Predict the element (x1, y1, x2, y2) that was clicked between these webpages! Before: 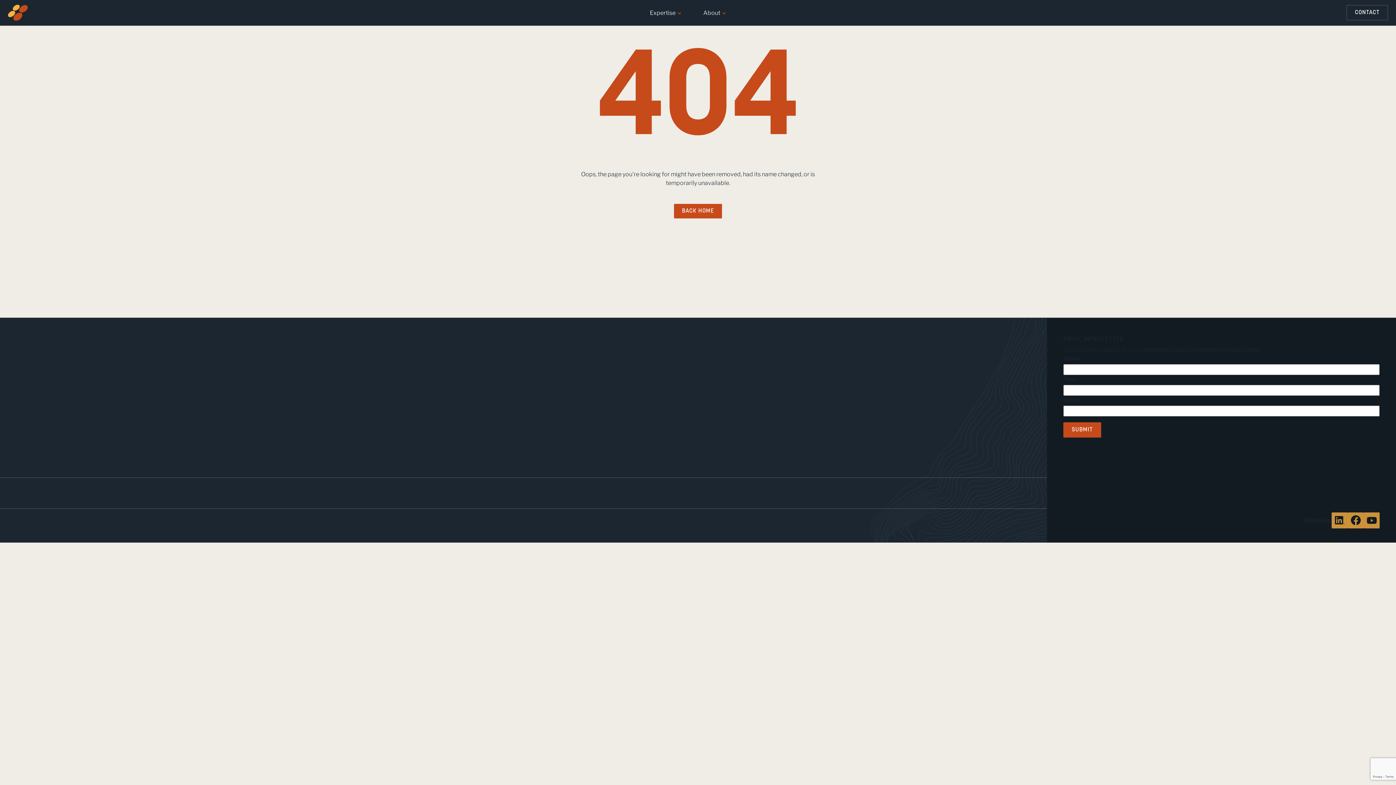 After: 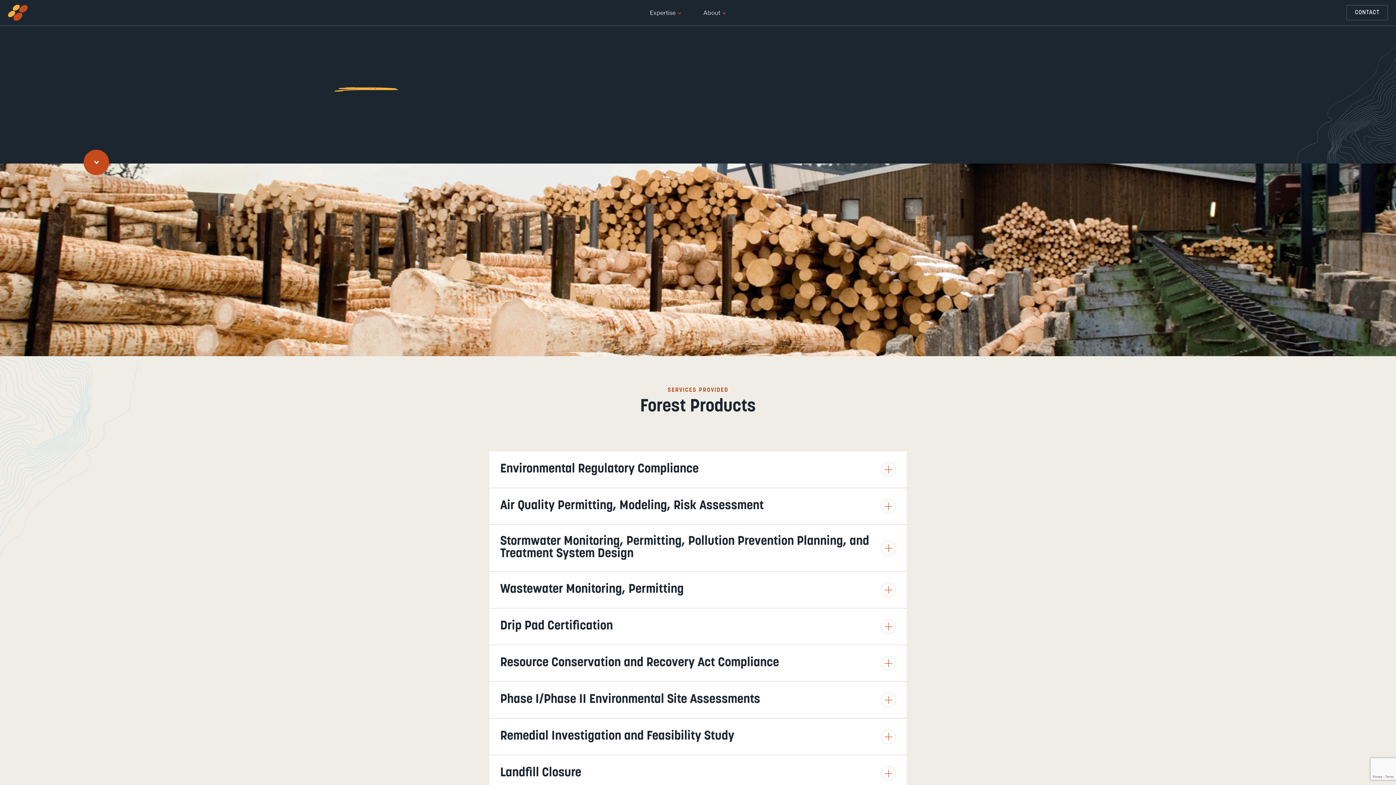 Action: label: Forest Products bbox: (354, 358, 398, 365)